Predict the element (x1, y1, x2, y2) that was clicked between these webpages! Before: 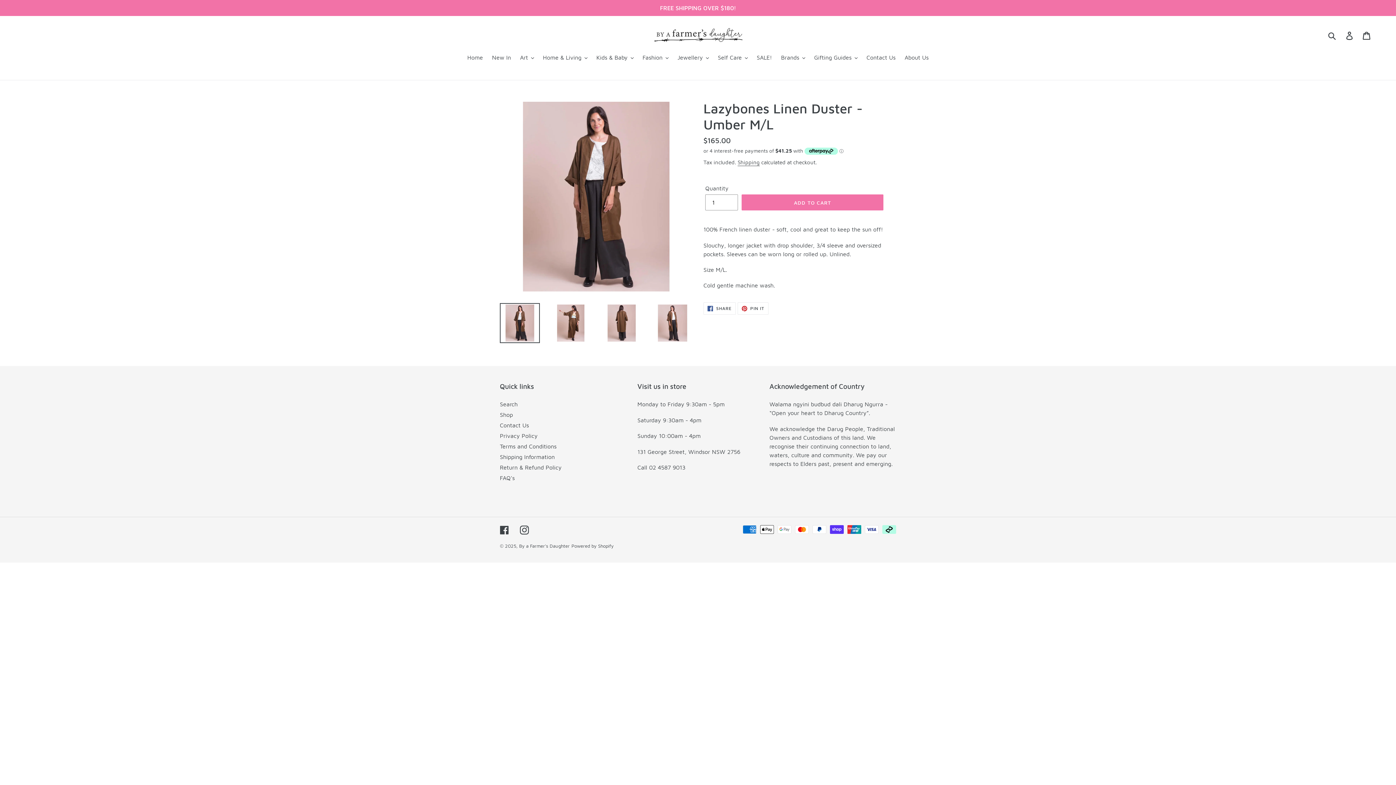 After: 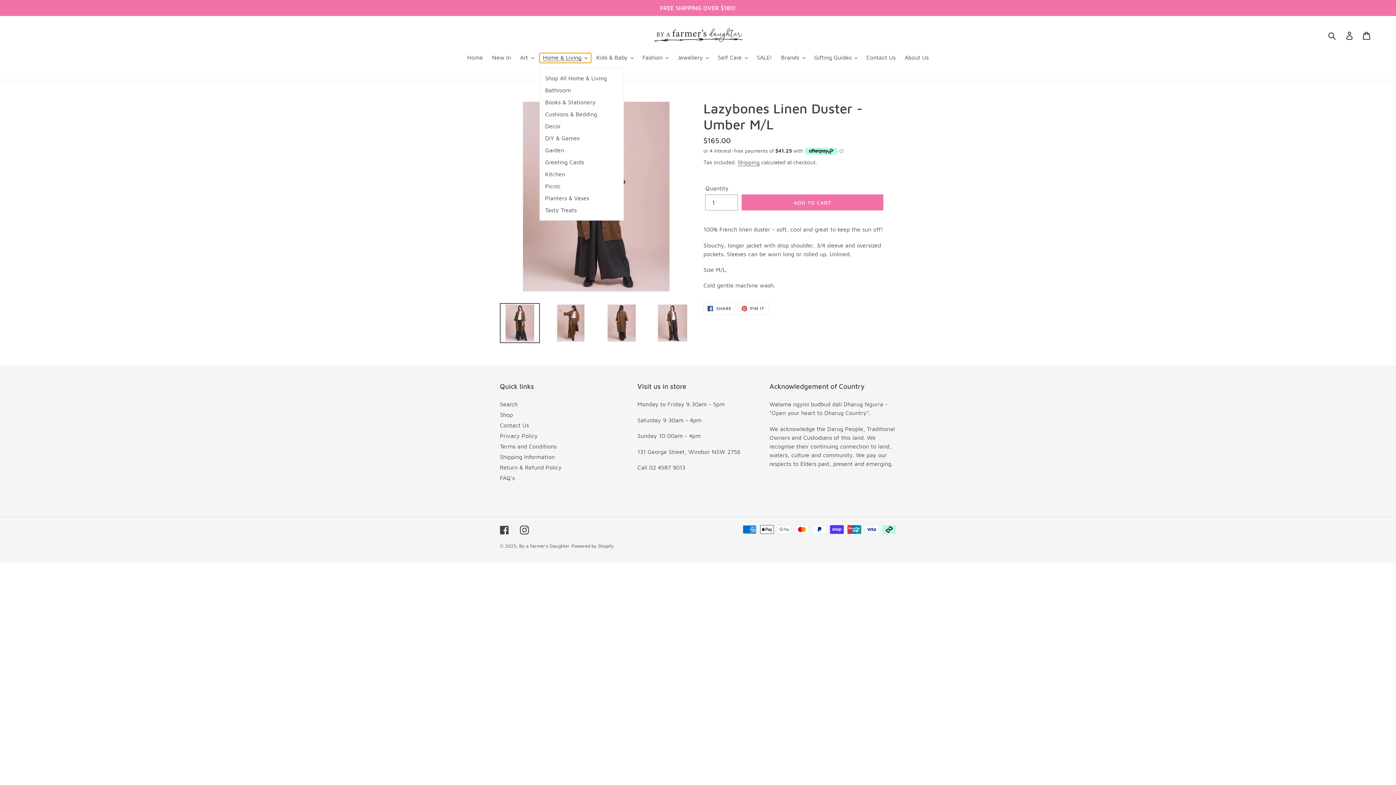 Action: bbox: (539, 52, 591, 62) label: Home & Living